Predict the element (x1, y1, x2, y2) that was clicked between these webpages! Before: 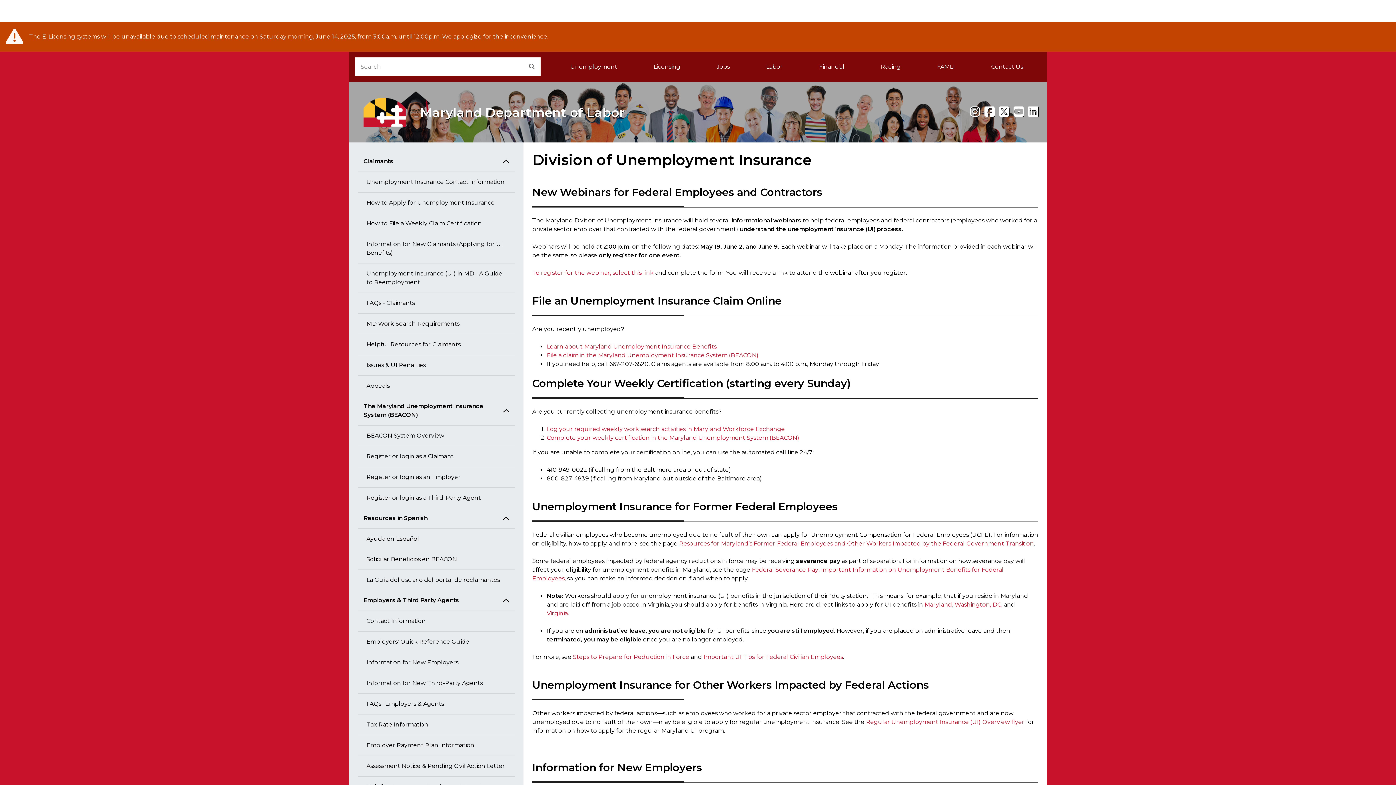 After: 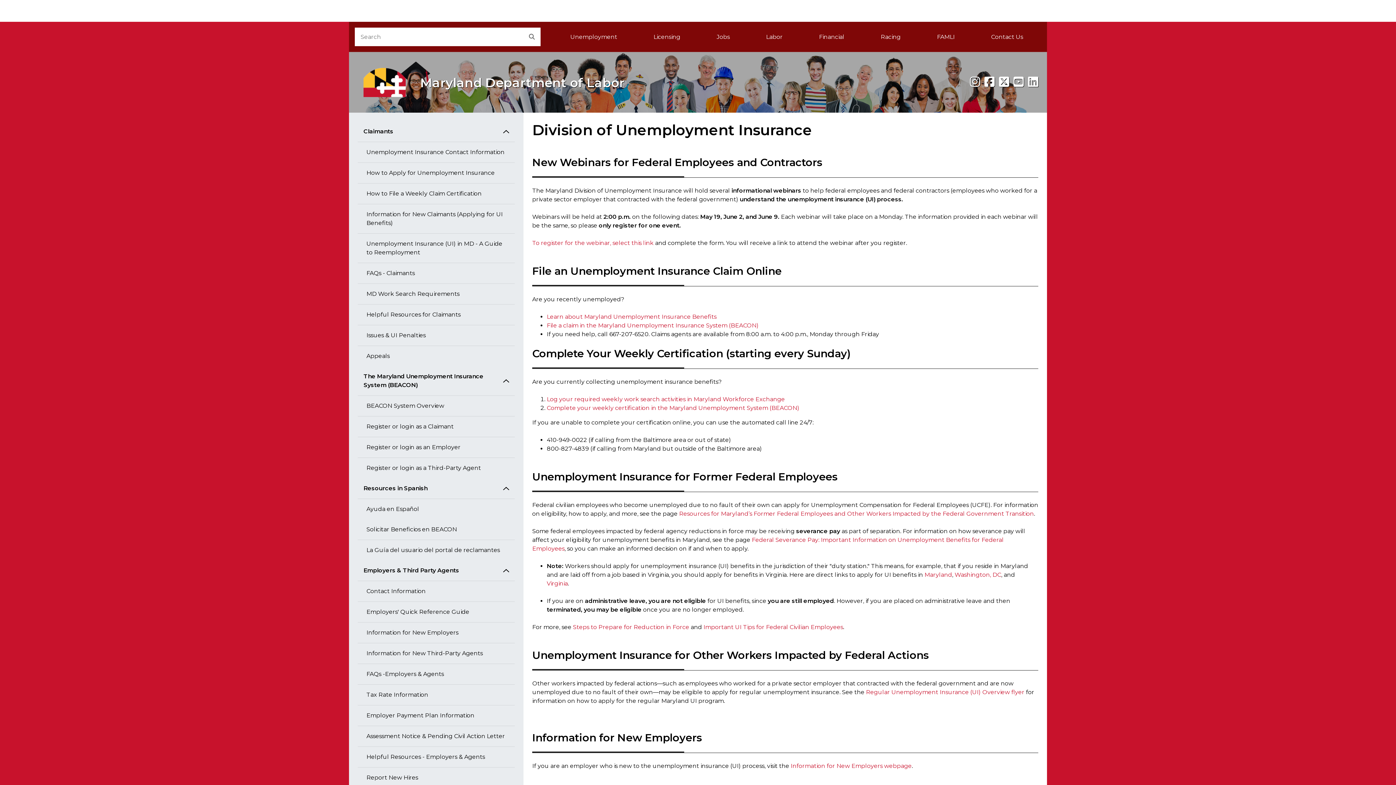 Action: bbox: (552, 57, 635, 76) label: Unemployment